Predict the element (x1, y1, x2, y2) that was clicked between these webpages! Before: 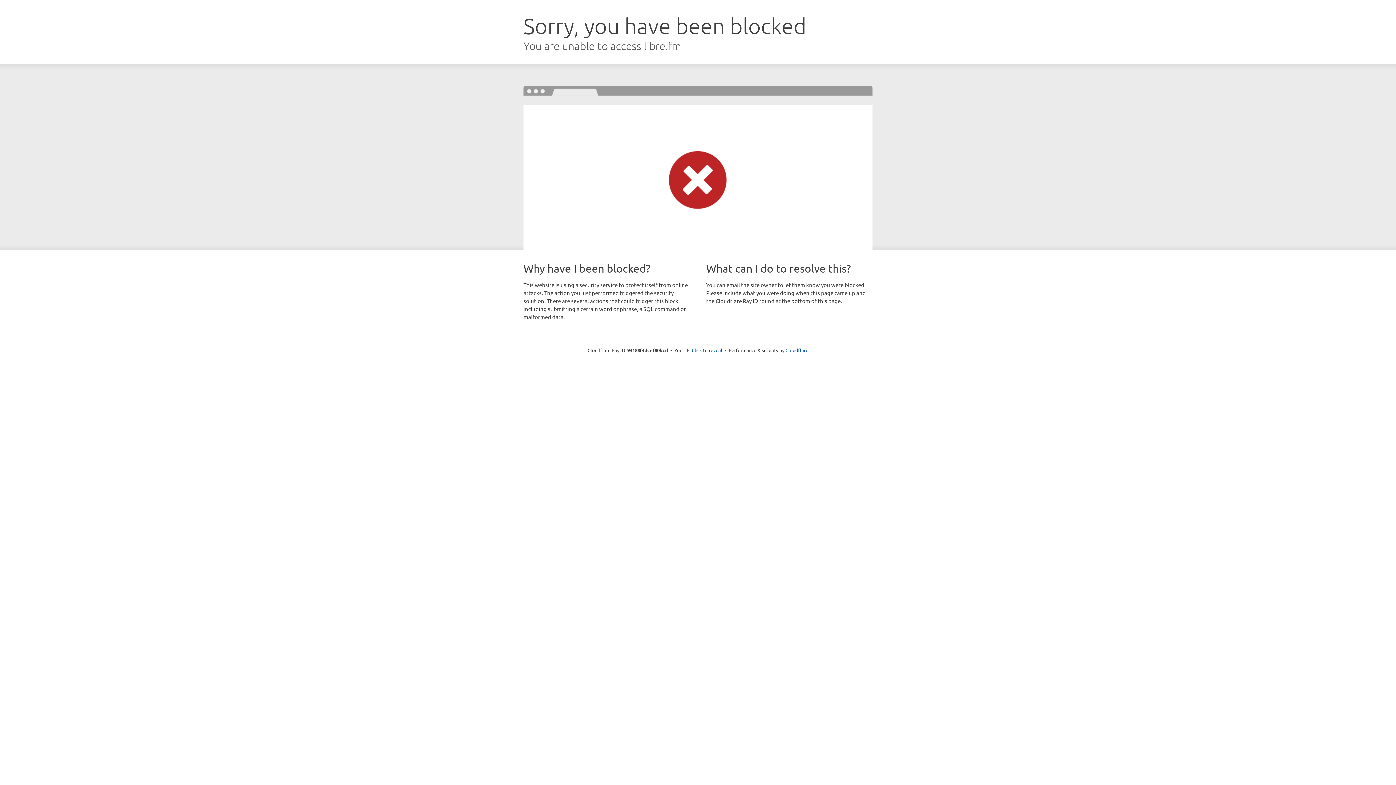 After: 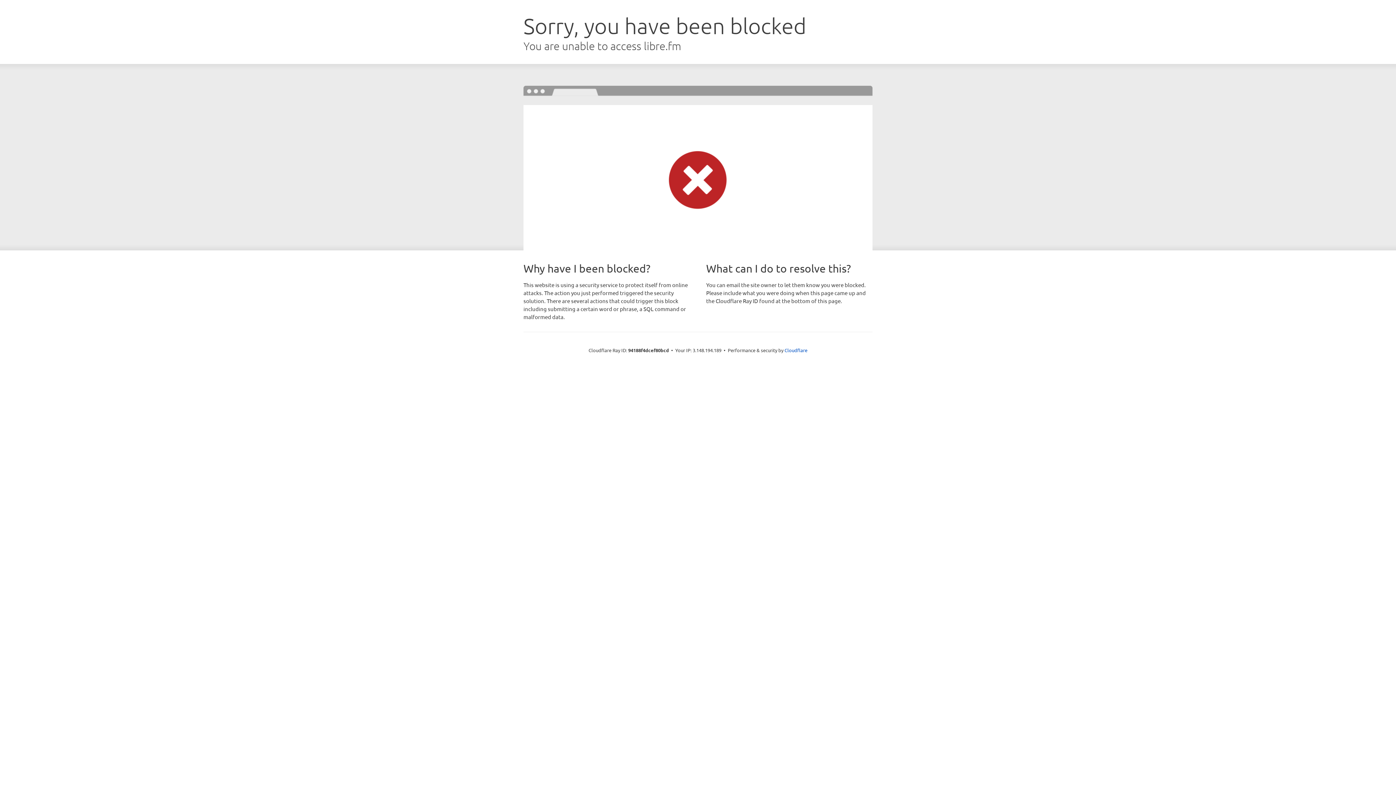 Action: label: Click to reveal bbox: (692, 346, 722, 353)